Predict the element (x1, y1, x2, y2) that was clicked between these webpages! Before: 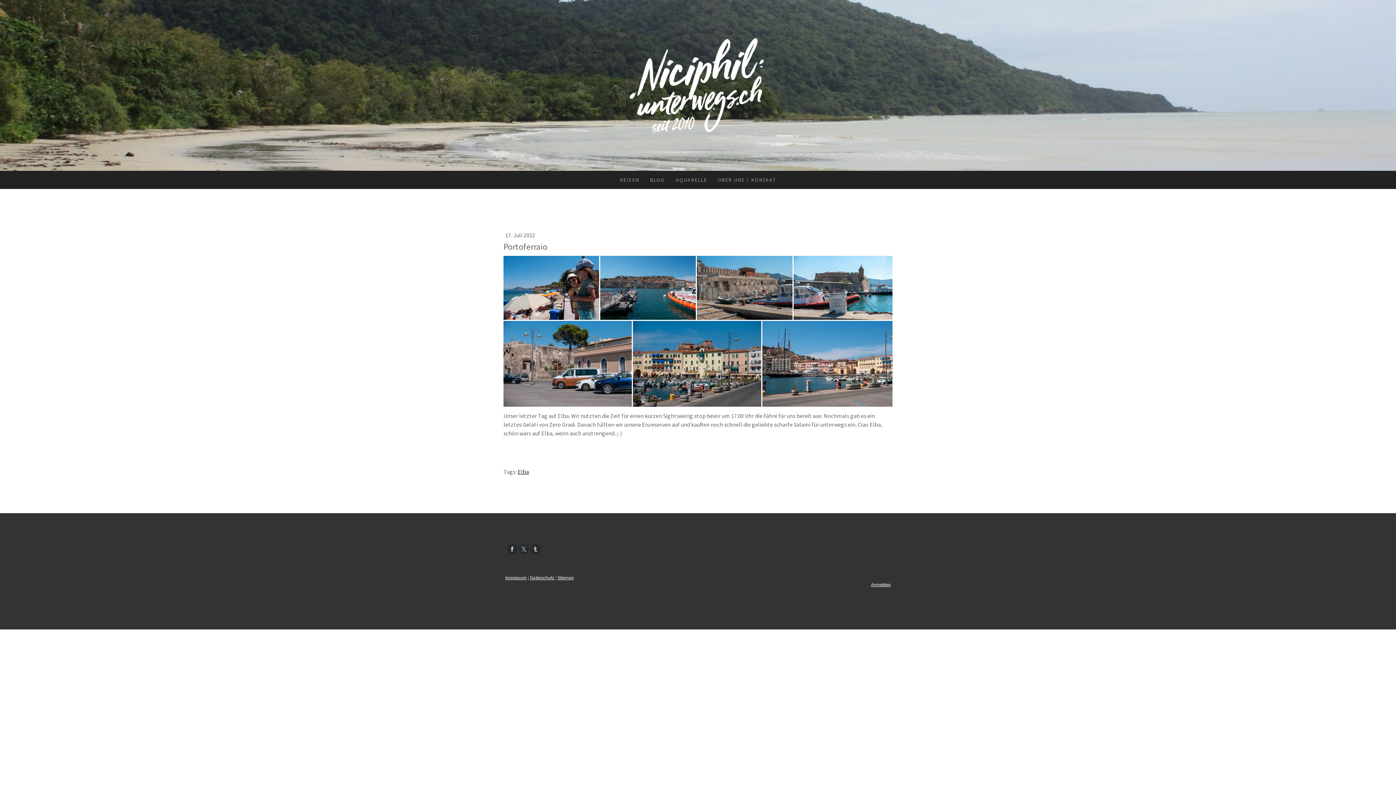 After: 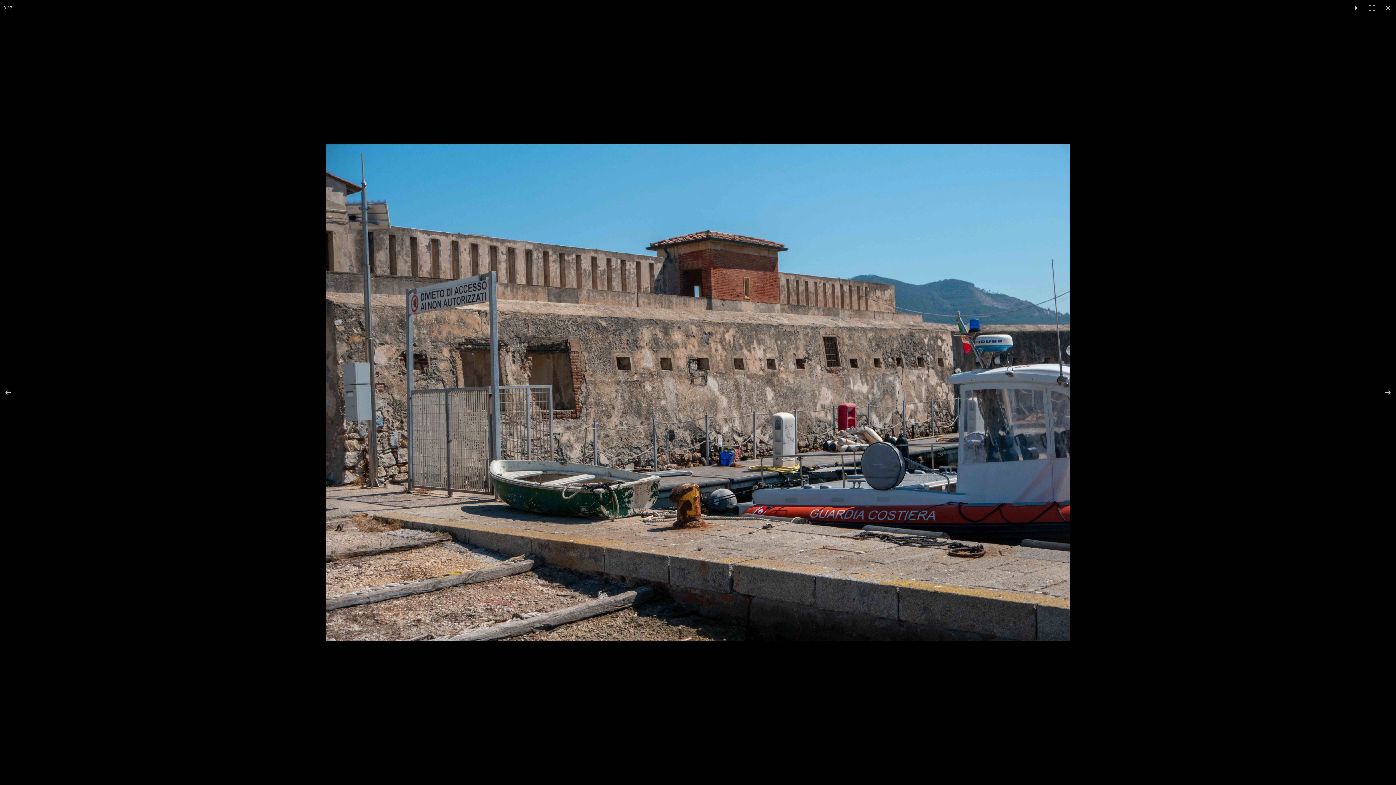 Action: bbox: (697, 256, 793, 320)